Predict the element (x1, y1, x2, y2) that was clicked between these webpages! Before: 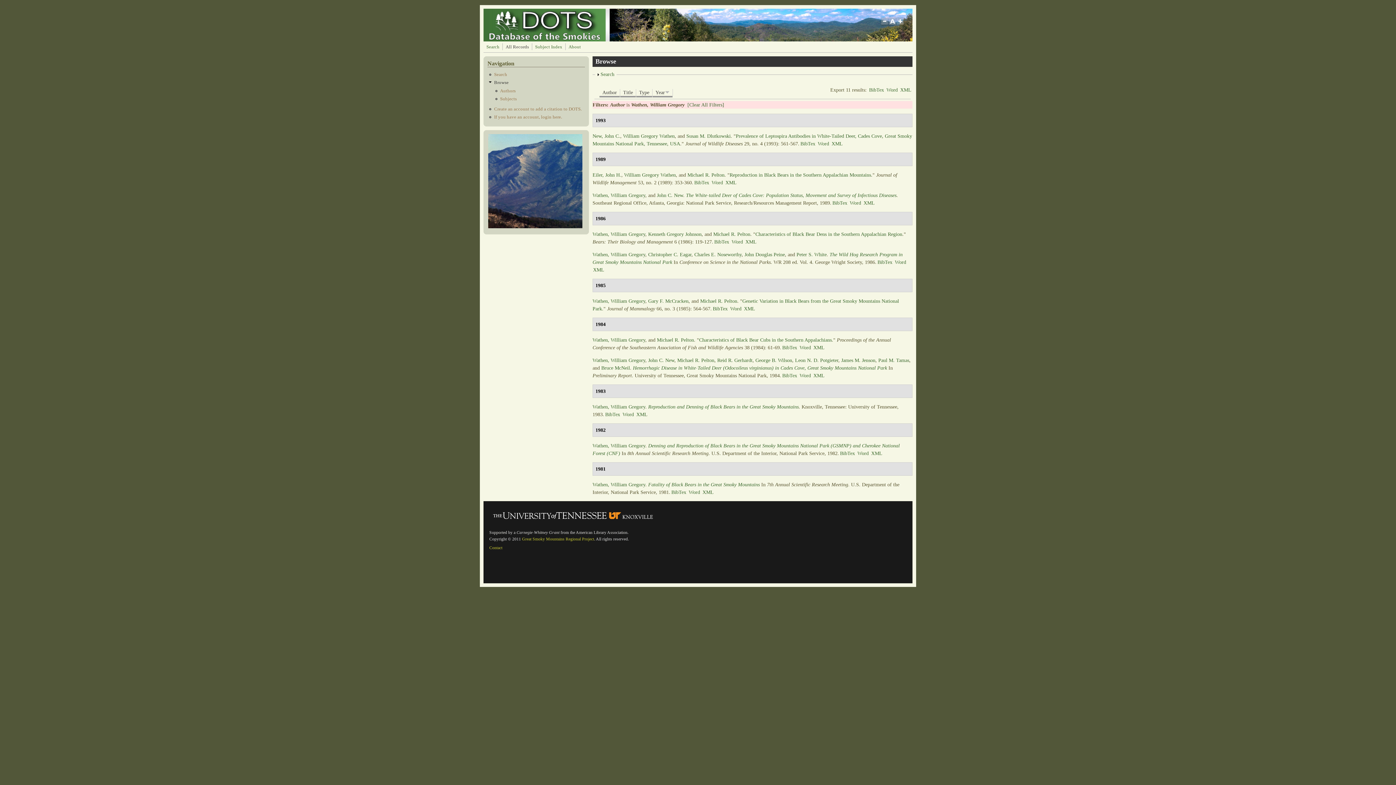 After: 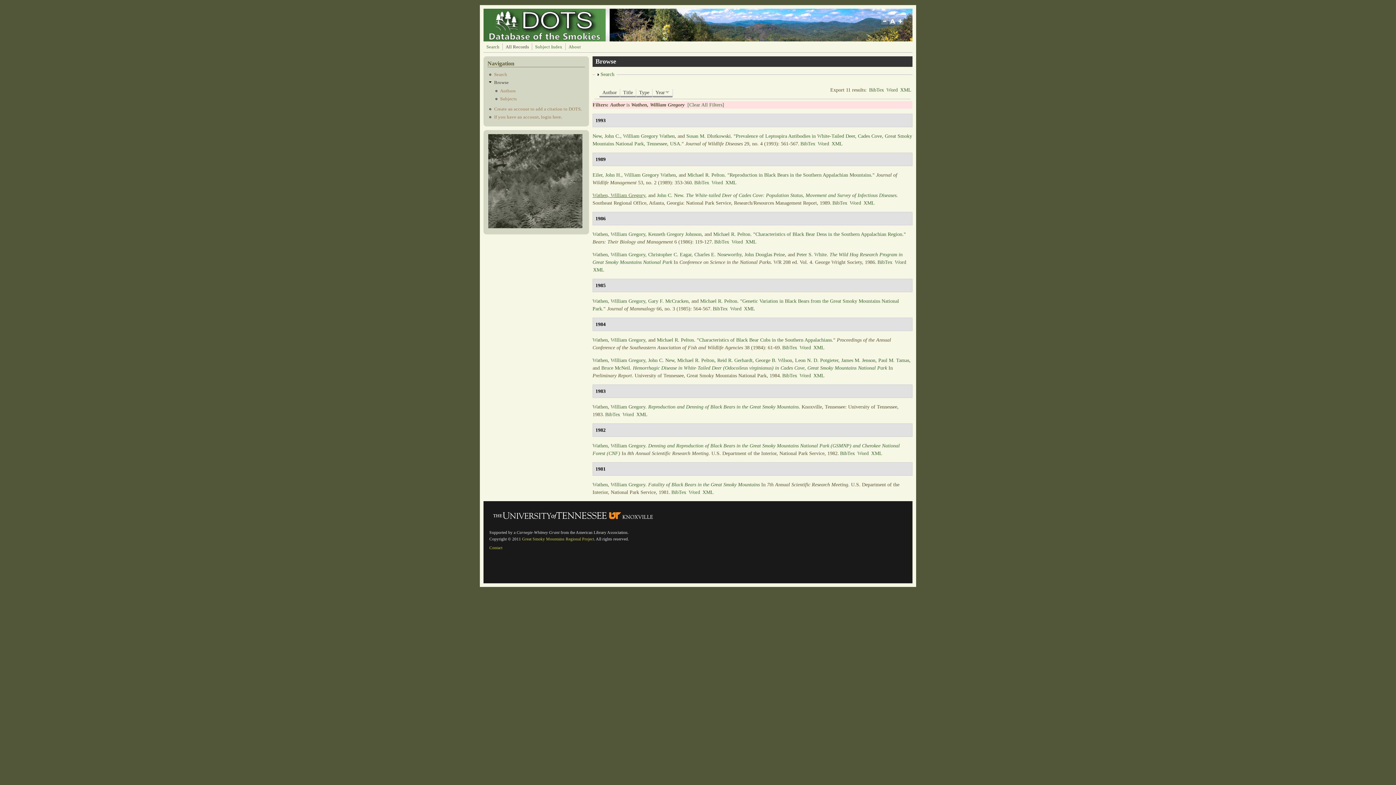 Action: label: Wathen, William Gregory bbox: (592, 192, 645, 198)